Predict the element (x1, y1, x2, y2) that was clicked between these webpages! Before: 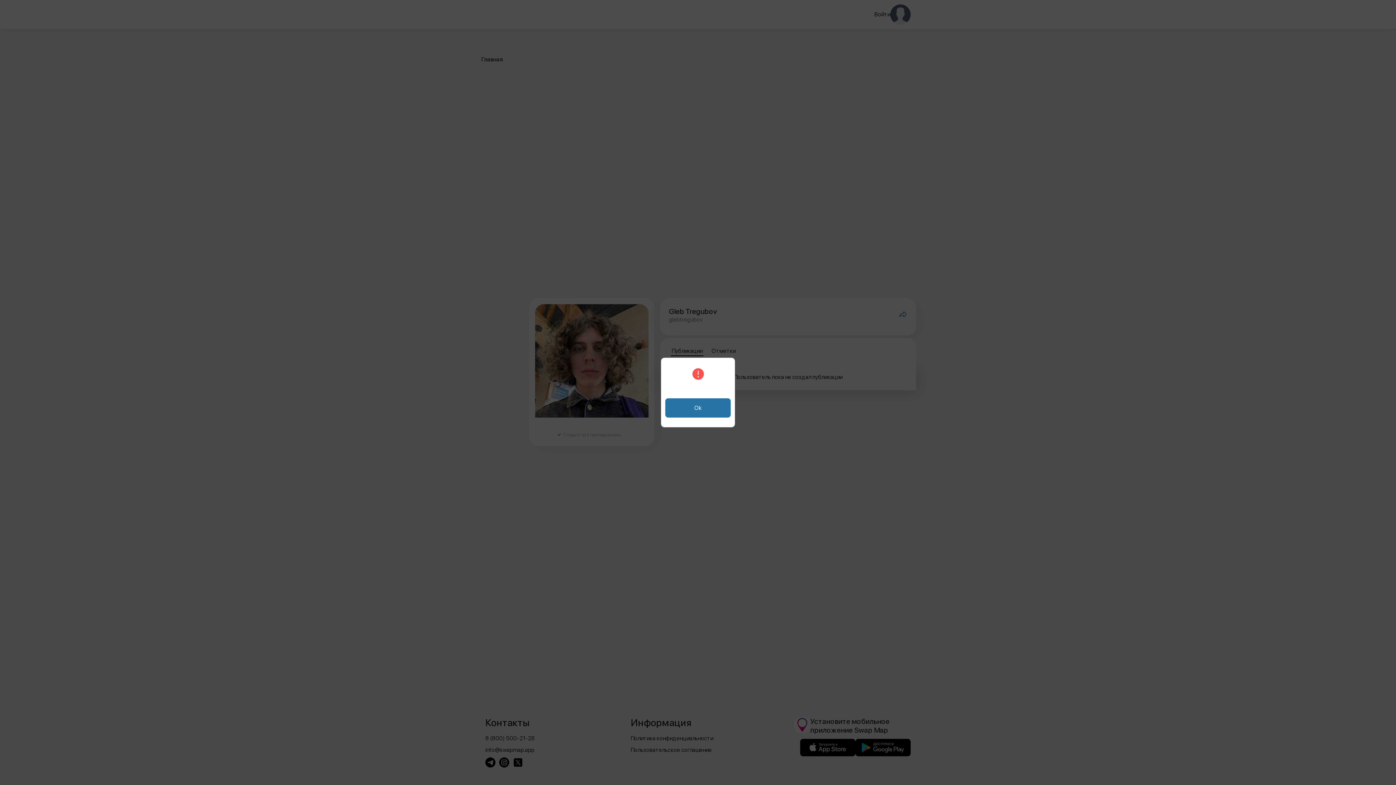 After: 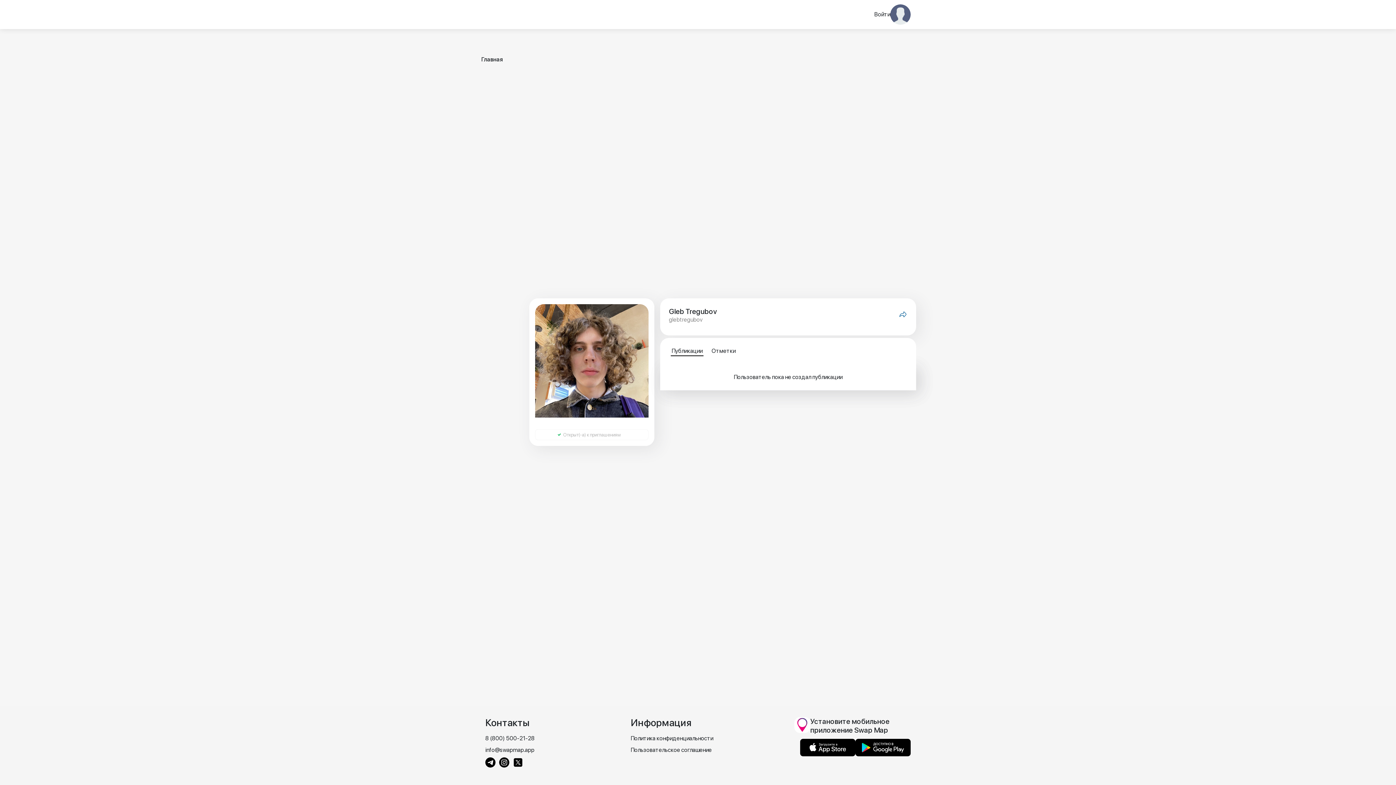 Action: bbox: (665, 398, 730, 417) label: Оk